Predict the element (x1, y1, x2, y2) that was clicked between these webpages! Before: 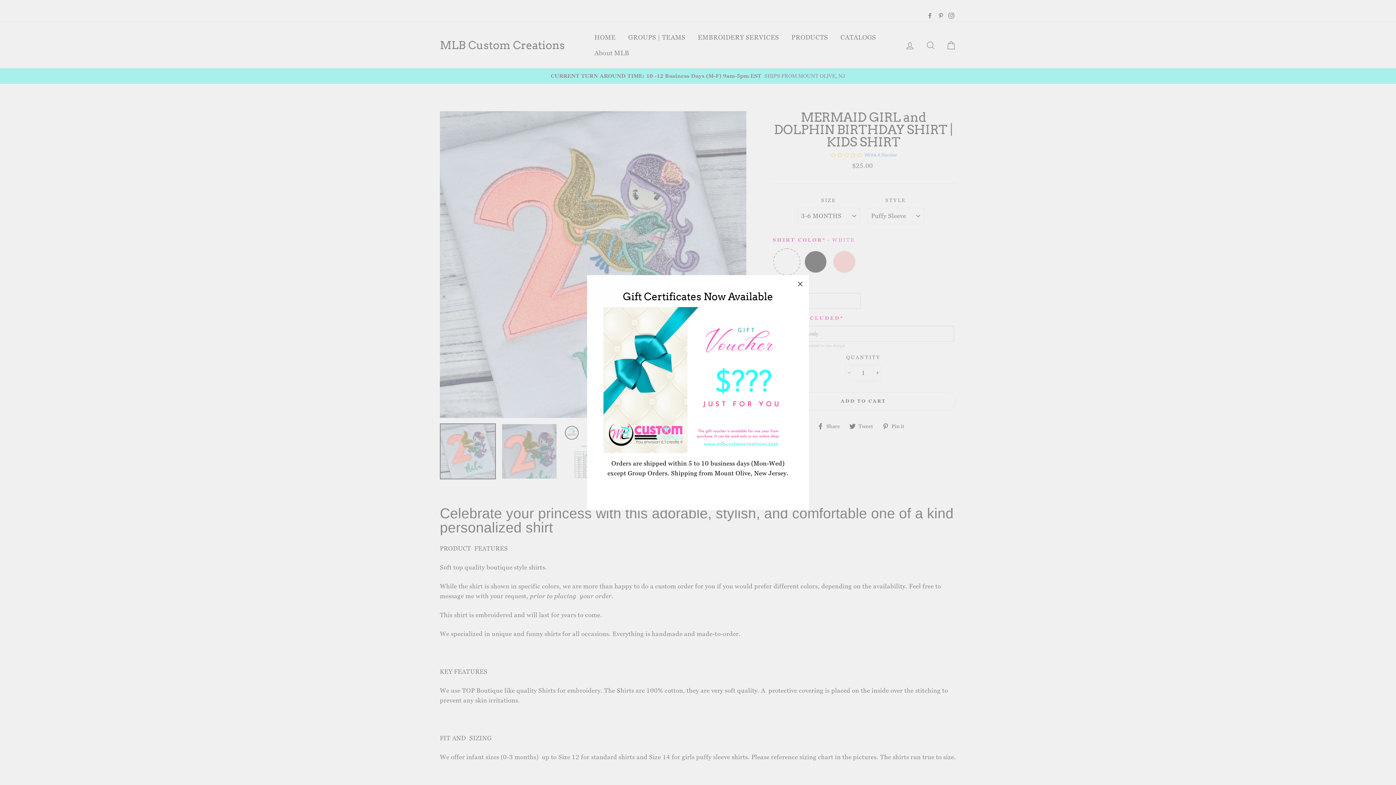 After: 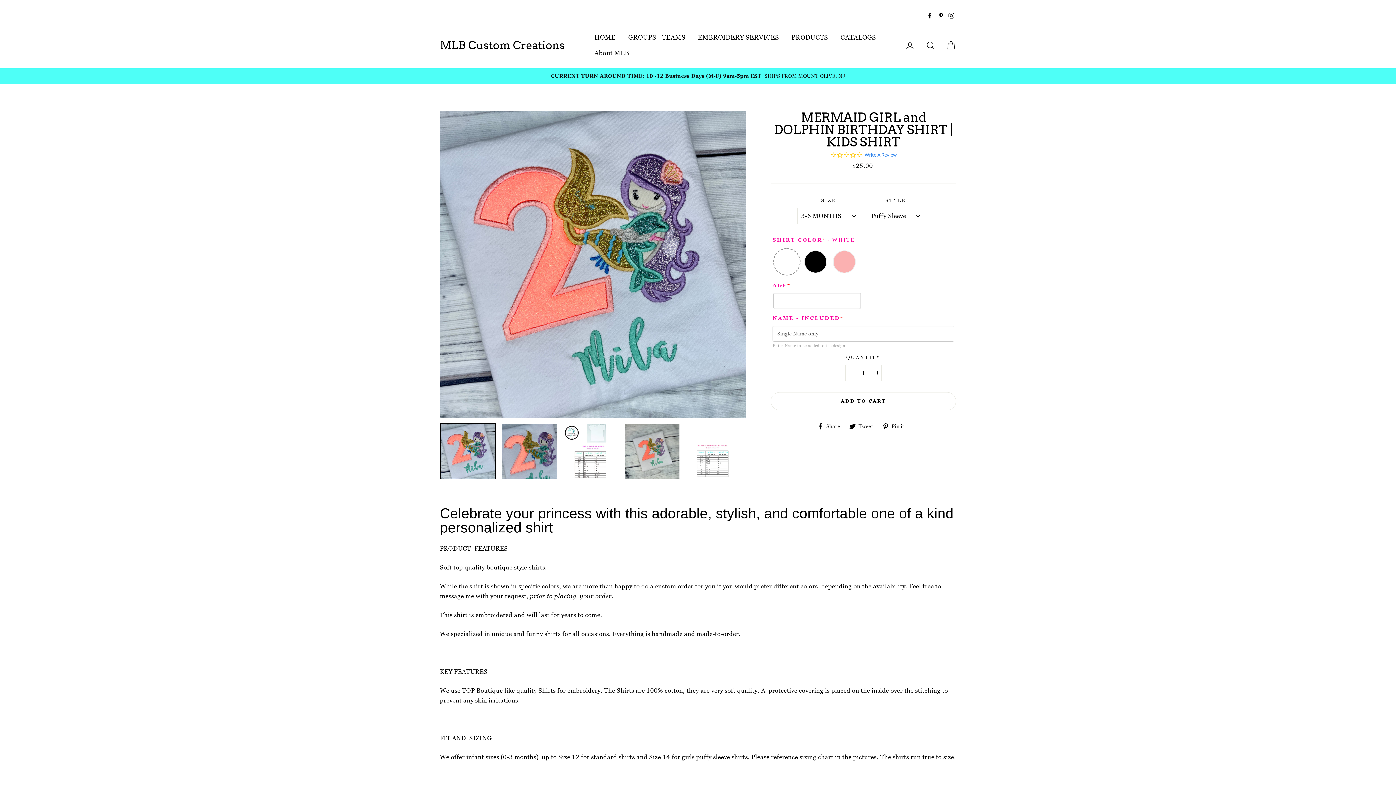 Action: bbox: (696, 490, 700, 491)